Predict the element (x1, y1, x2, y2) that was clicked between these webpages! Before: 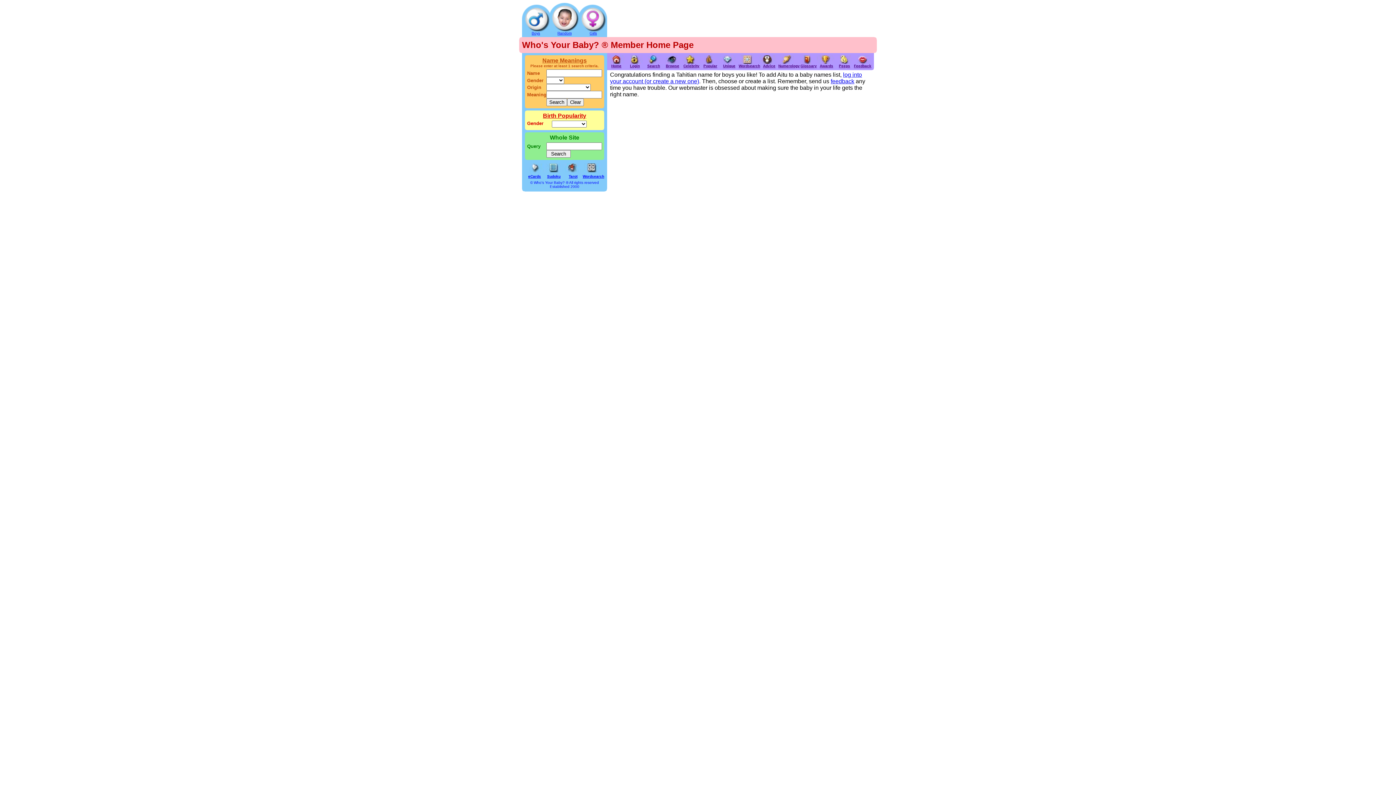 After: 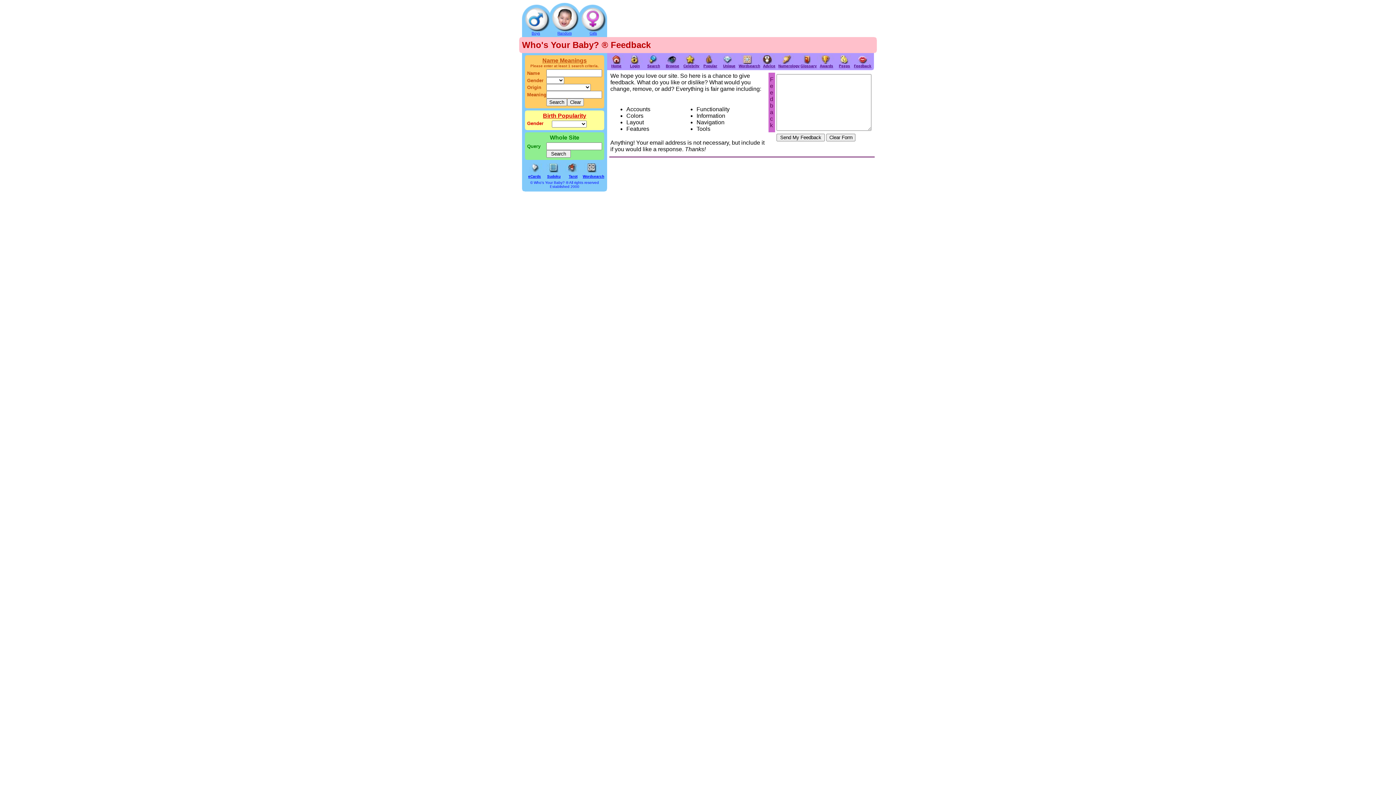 Action: bbox: (854, 62, 871, 68) label: Feedback